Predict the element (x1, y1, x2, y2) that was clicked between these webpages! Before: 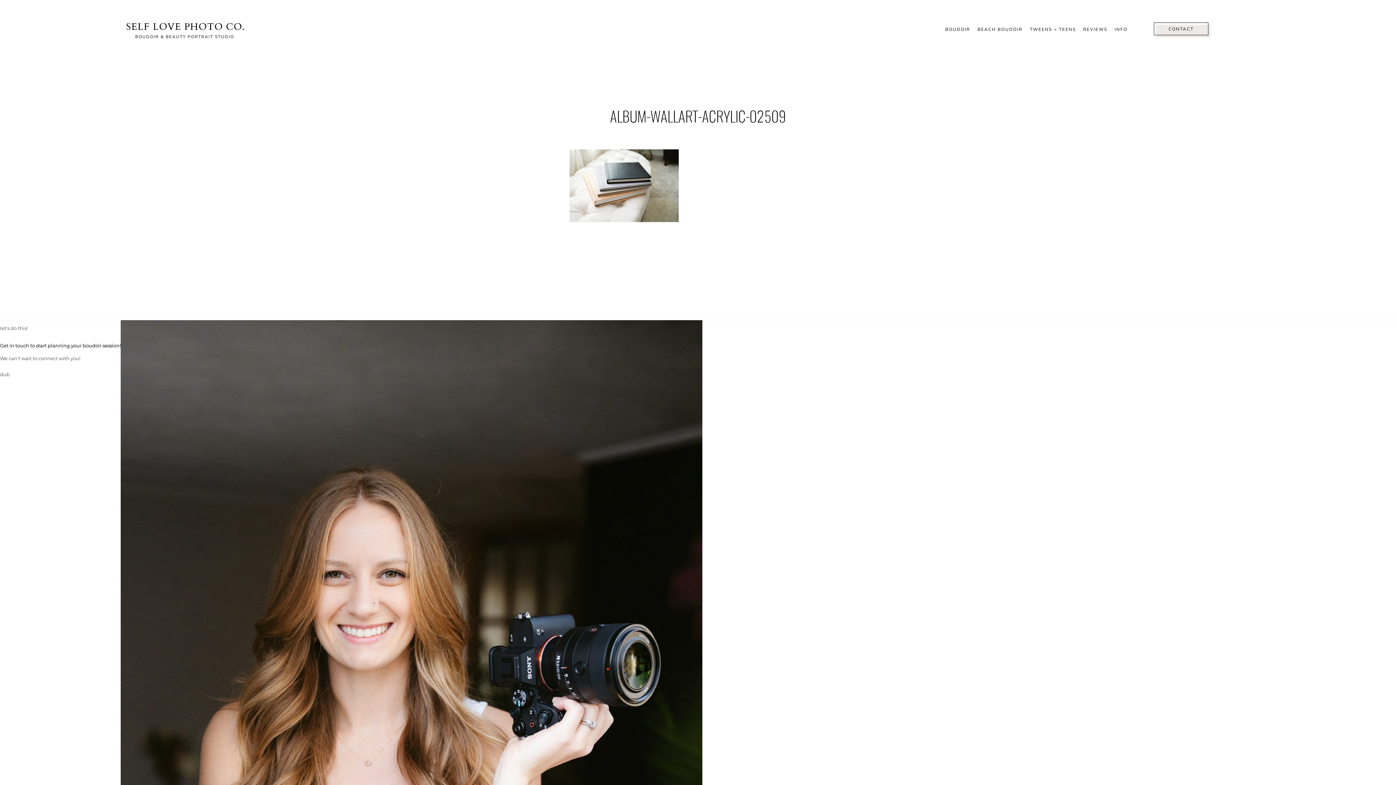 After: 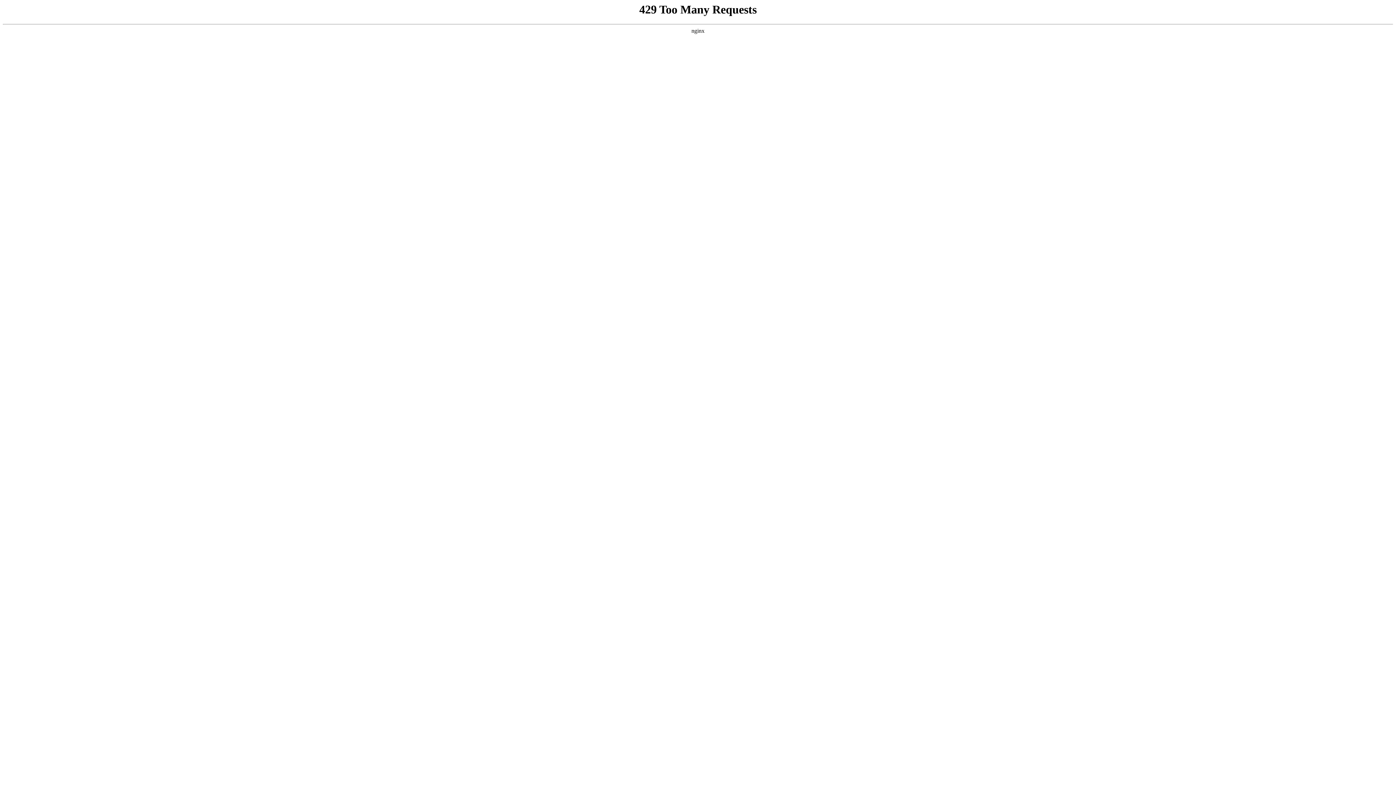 Action: label: BEACH BOUDOIR bbox: (977, 26, 1022, 32)